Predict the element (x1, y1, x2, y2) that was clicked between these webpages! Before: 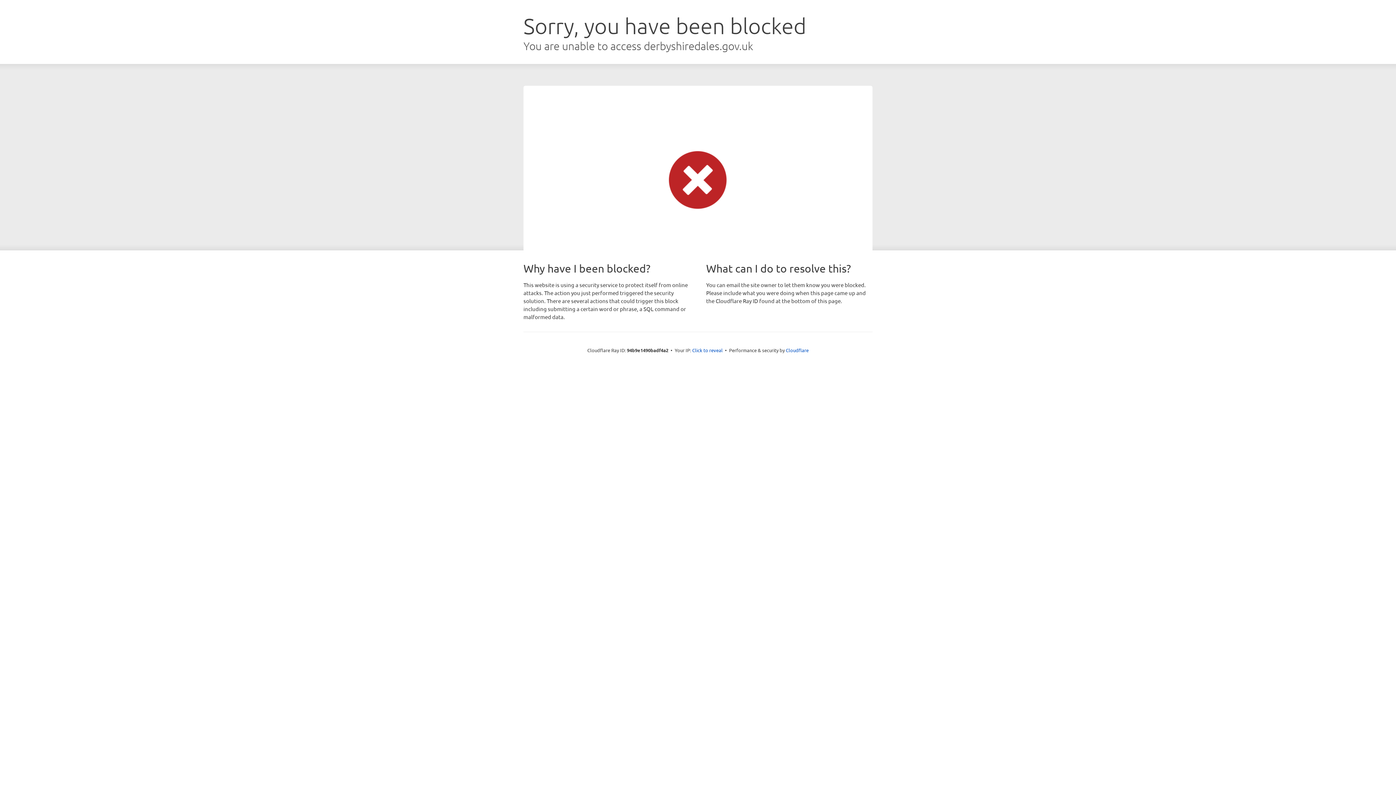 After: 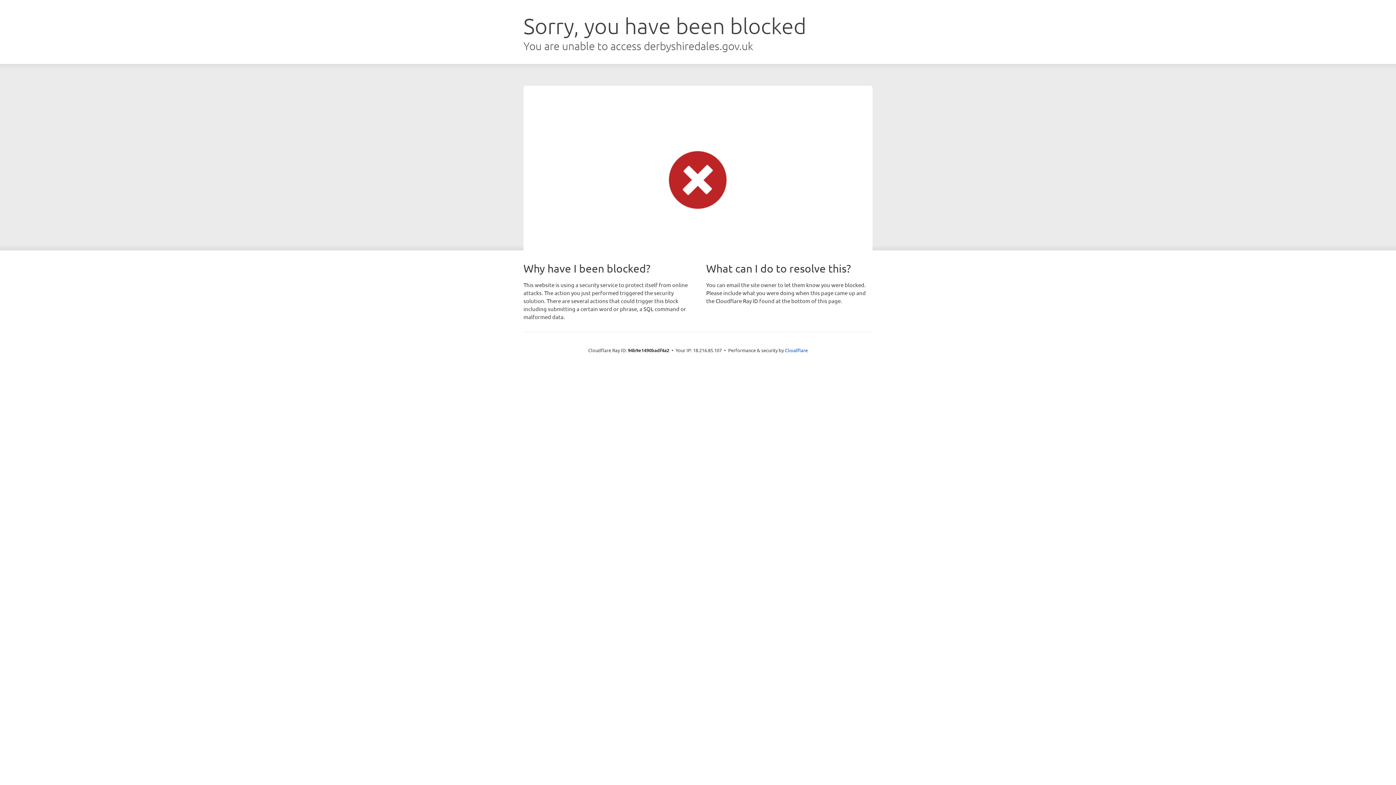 Action: label: Click to reveal bbox: (692, 346, 722, 353)